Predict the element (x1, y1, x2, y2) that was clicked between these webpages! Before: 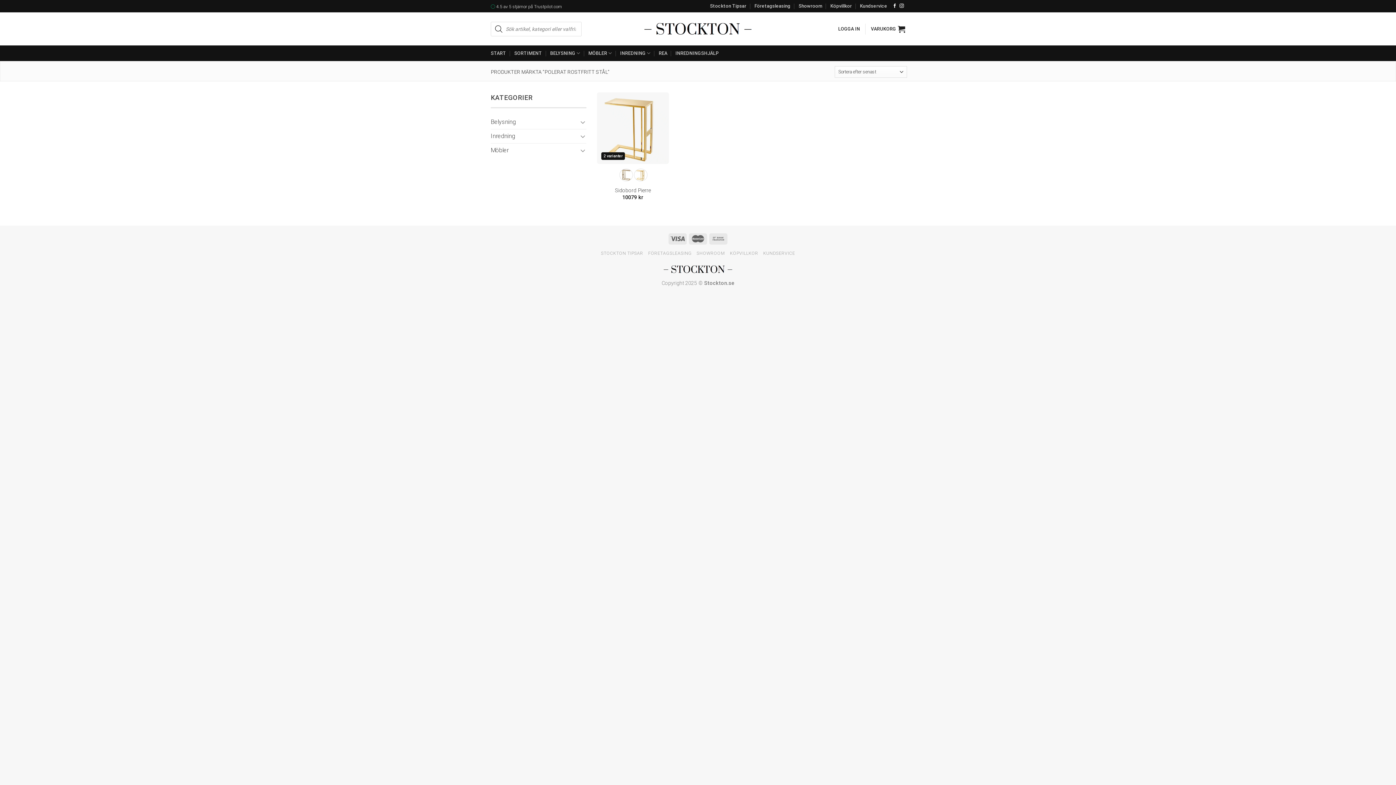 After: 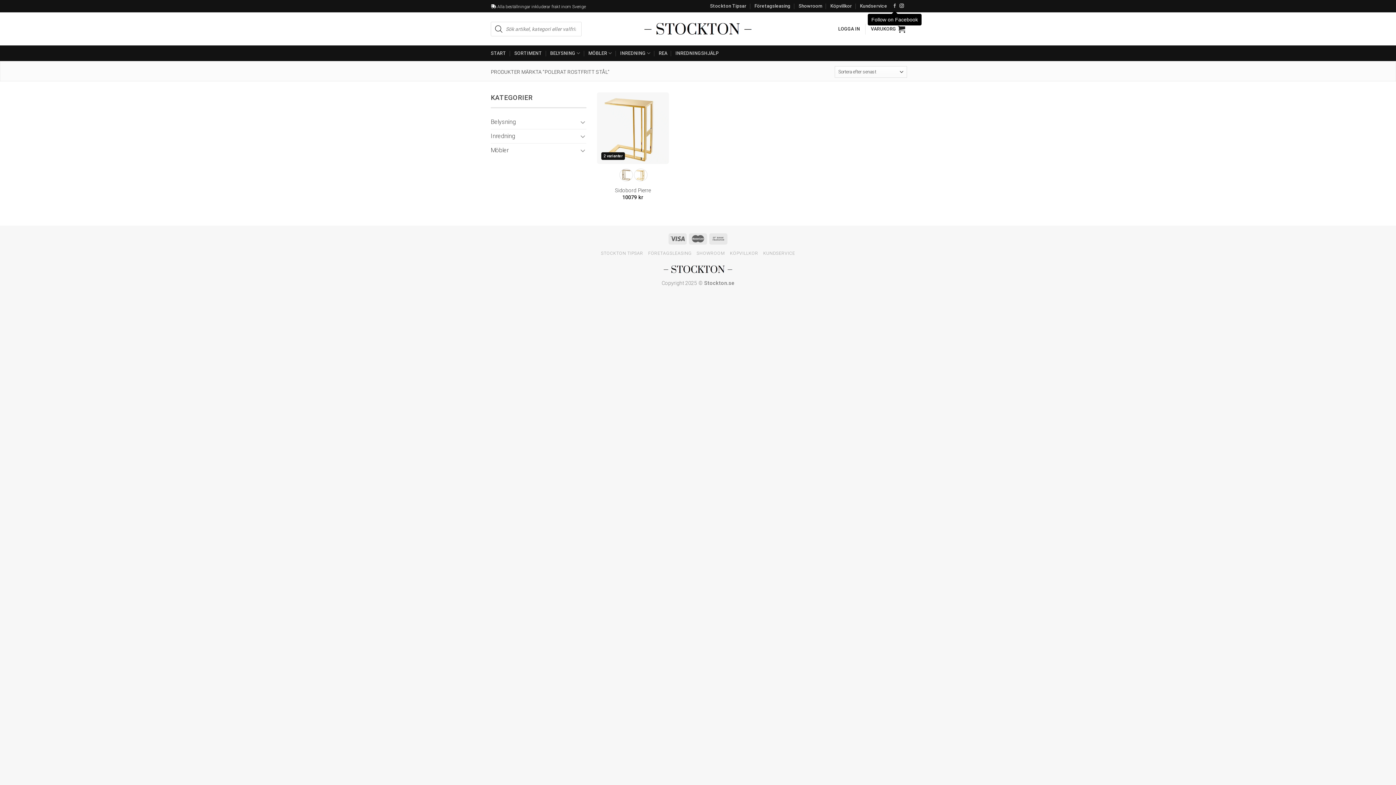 Action: bbox: (892, 3, 897, 8) label: Follow on Facebook